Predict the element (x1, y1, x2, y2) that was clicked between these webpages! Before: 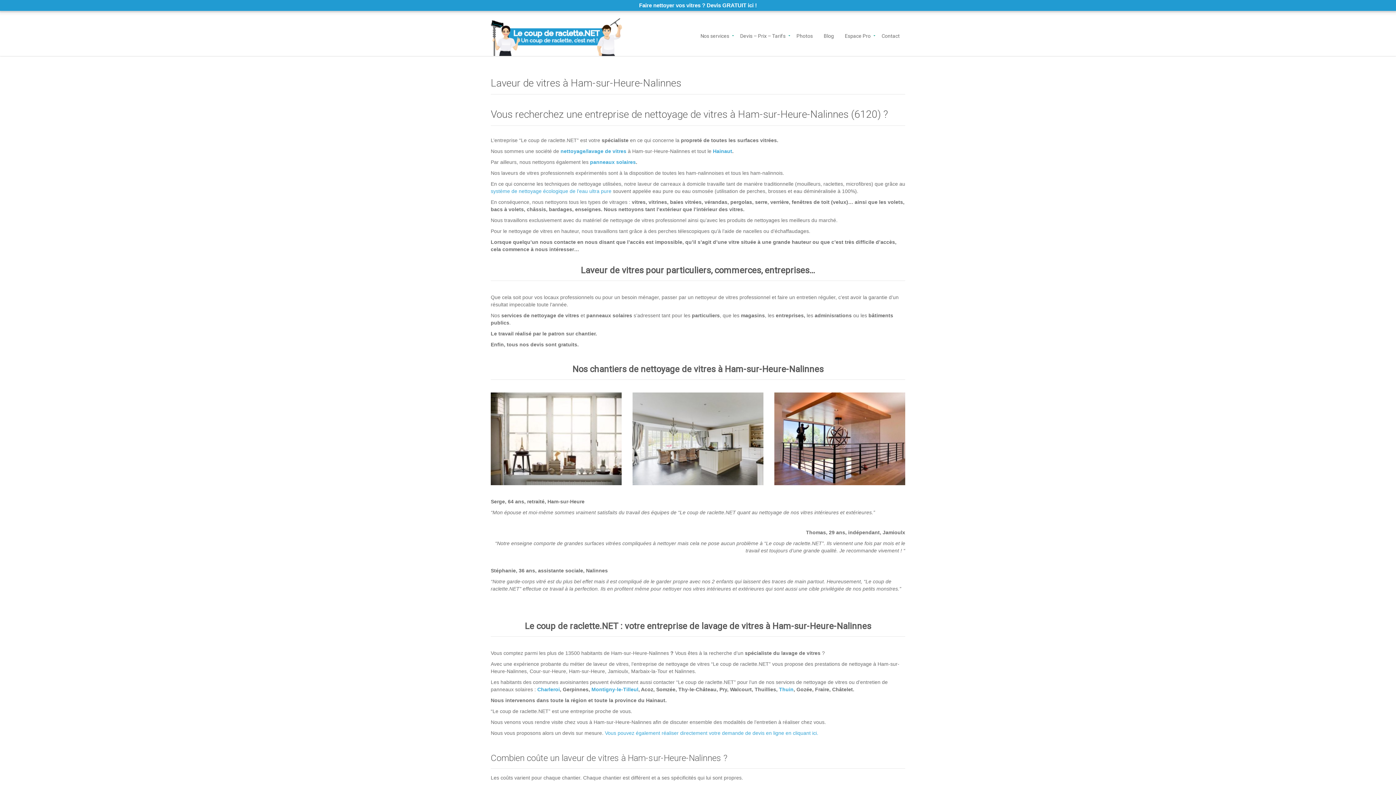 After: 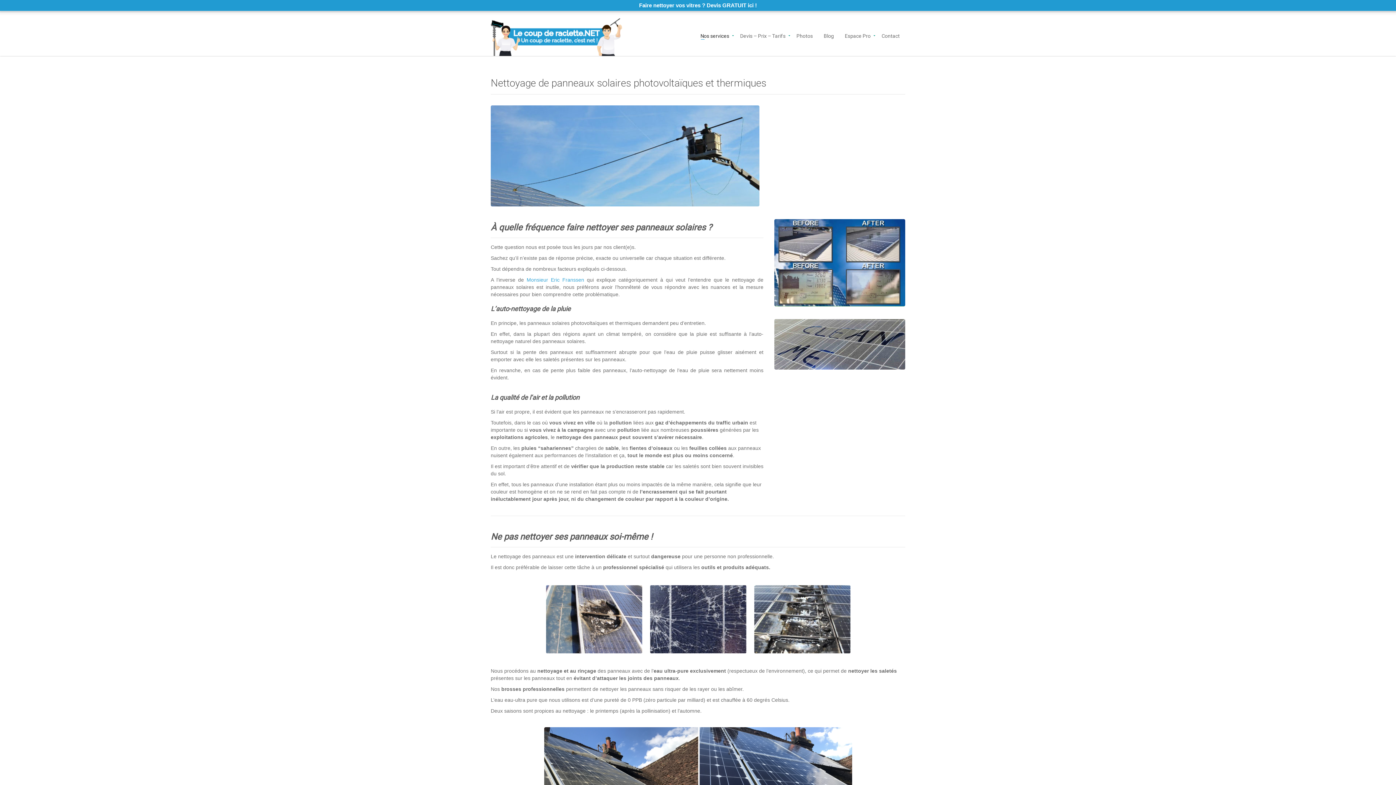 Action: bbox: (590, 159, 636, 165) label: panneaux solaires